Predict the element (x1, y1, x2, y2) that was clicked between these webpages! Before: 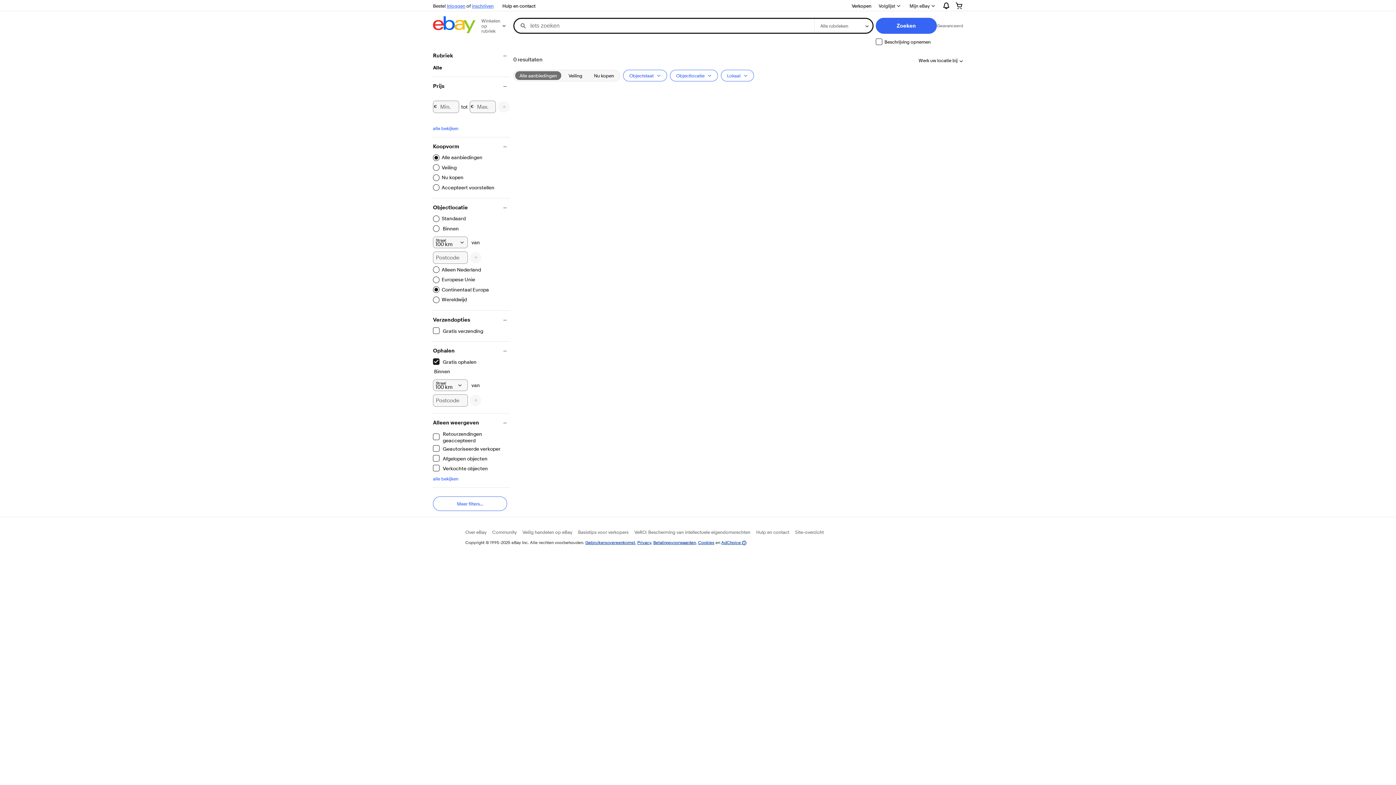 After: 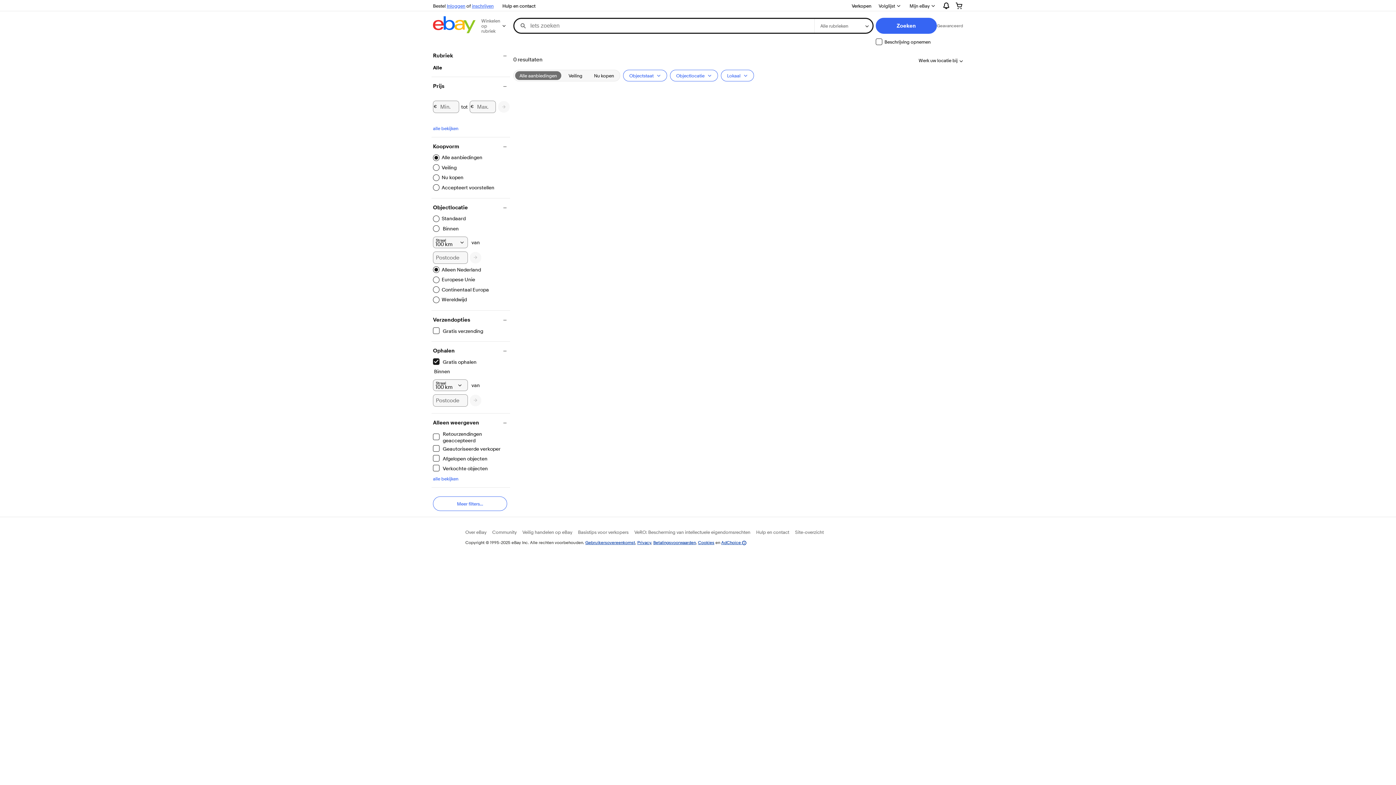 Action: bbox: (433, 266, 481, 273) label: Alleen Nederland